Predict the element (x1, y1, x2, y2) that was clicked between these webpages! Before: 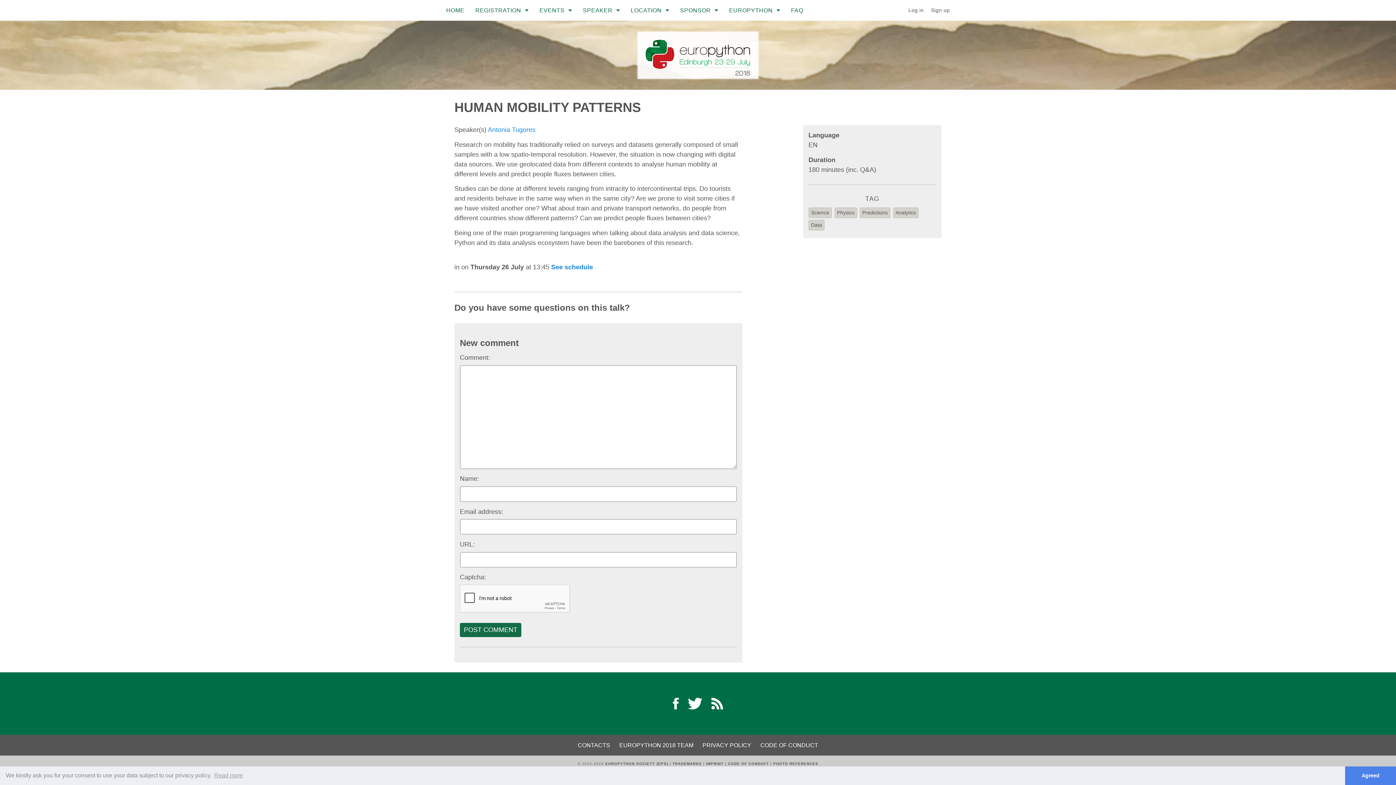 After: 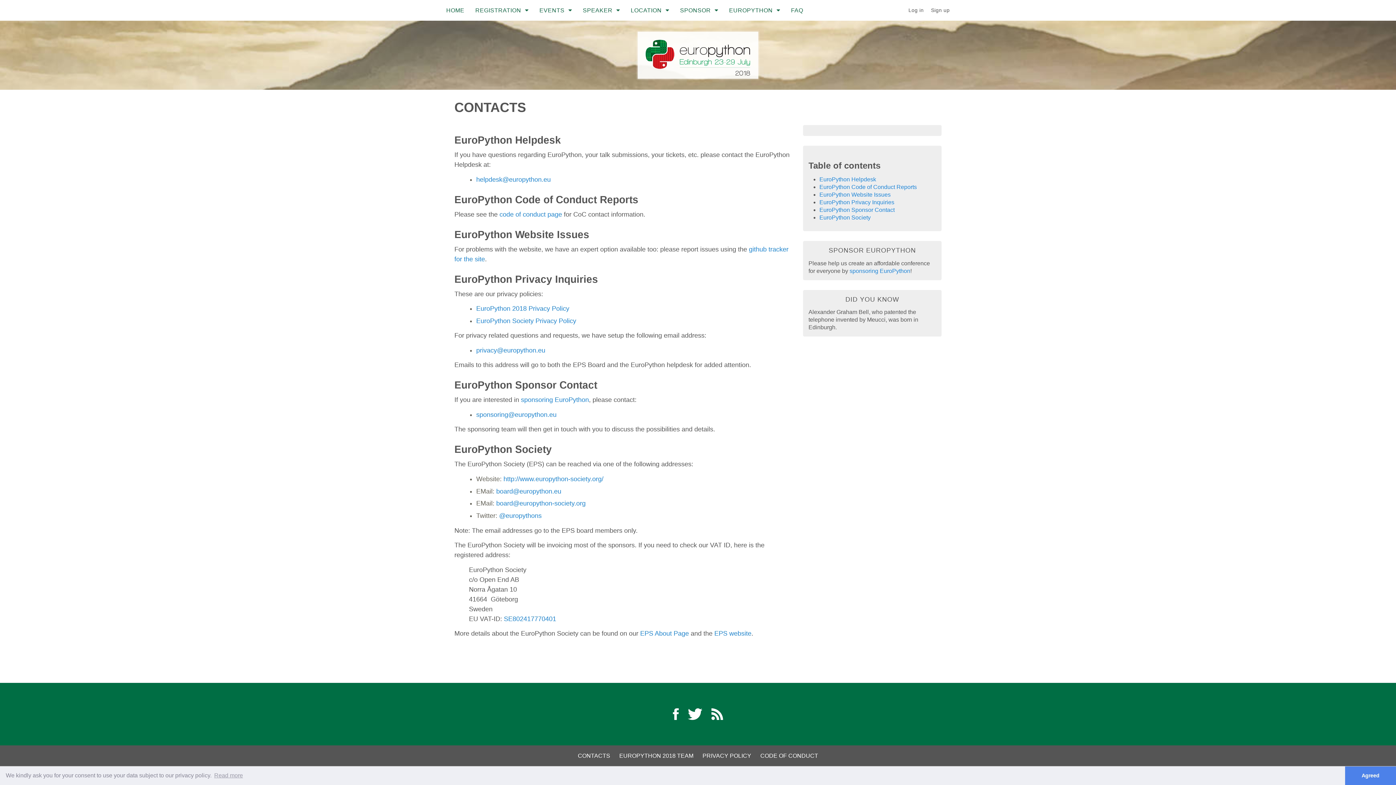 Action: label: CONTACTS bbox: (578, 742, 610, 748)